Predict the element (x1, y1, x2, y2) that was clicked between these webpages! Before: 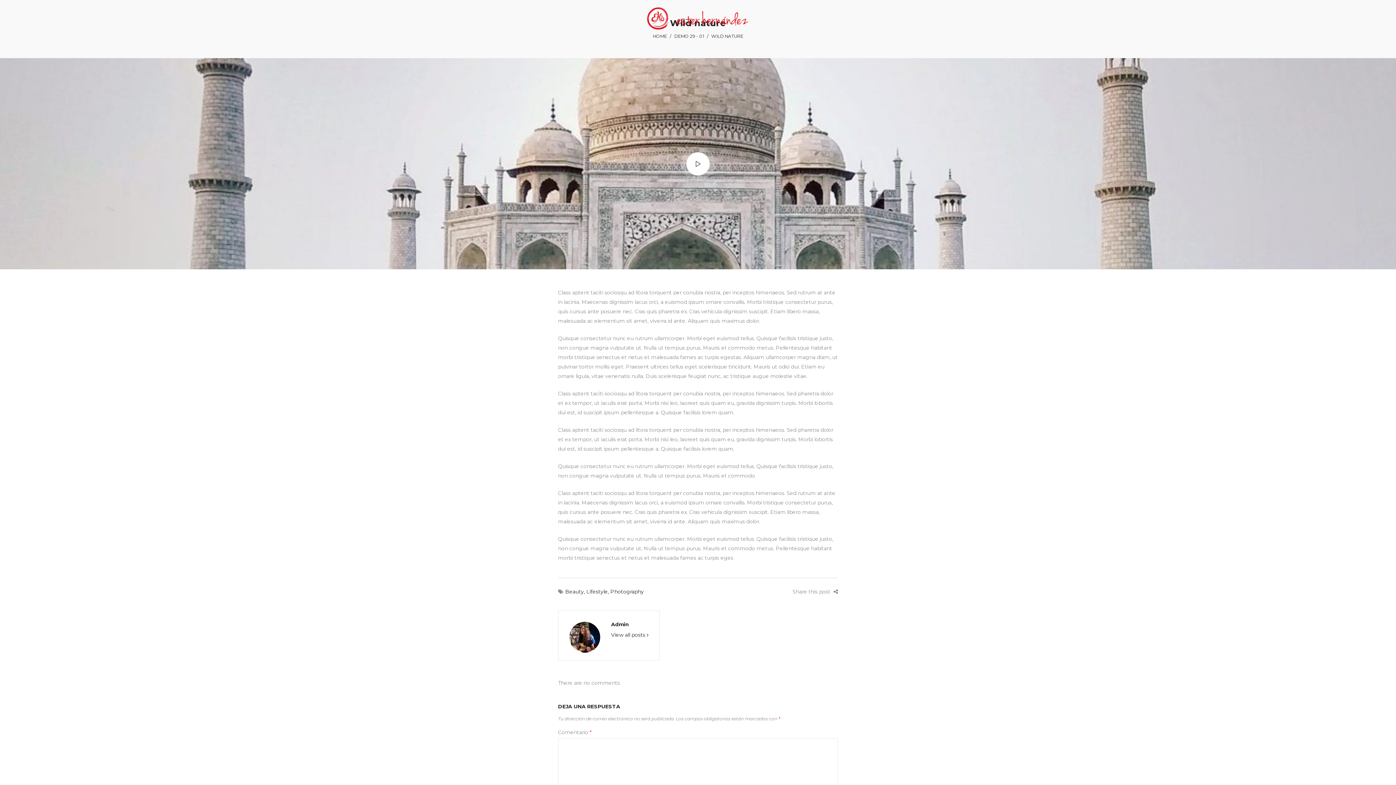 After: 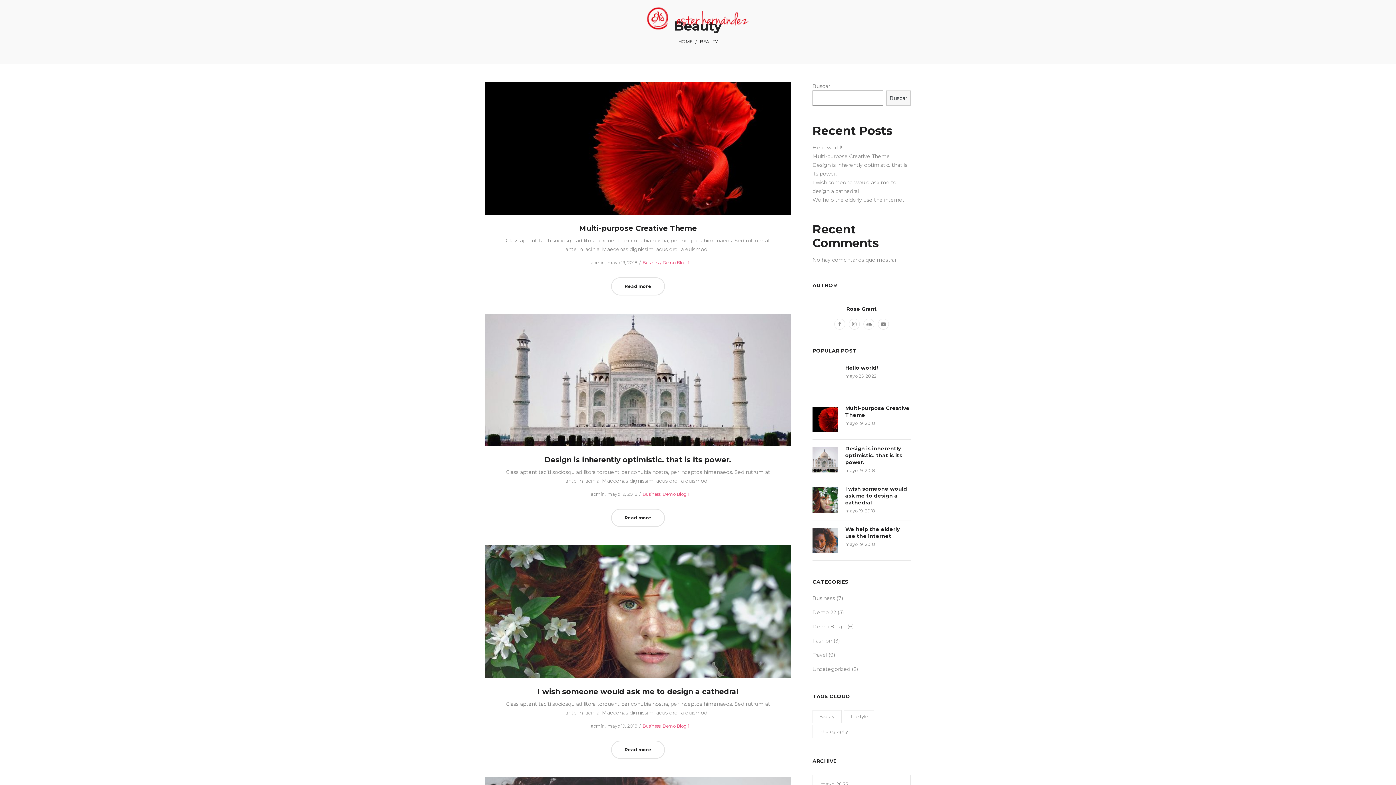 Action: bbox: (565, 588, 584, 595) label: Beauty